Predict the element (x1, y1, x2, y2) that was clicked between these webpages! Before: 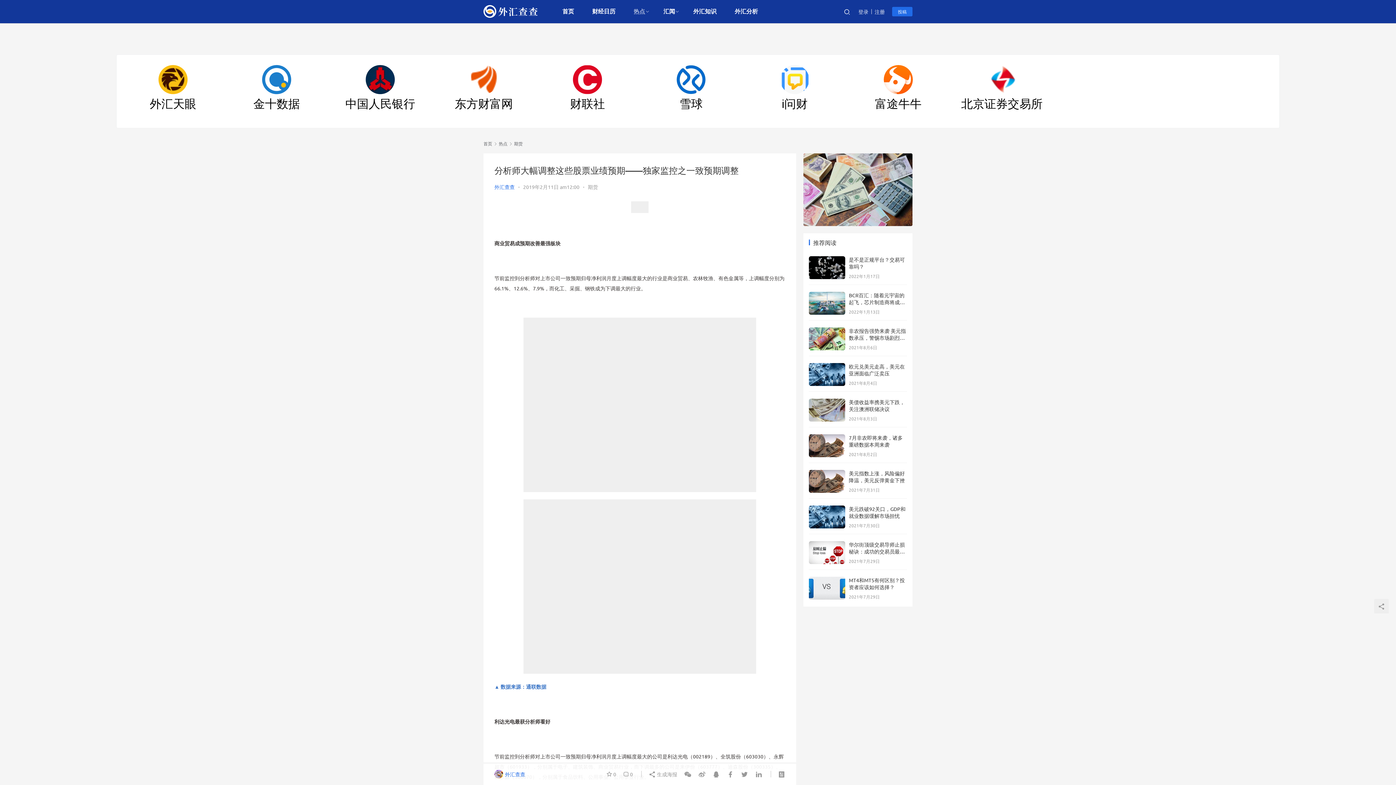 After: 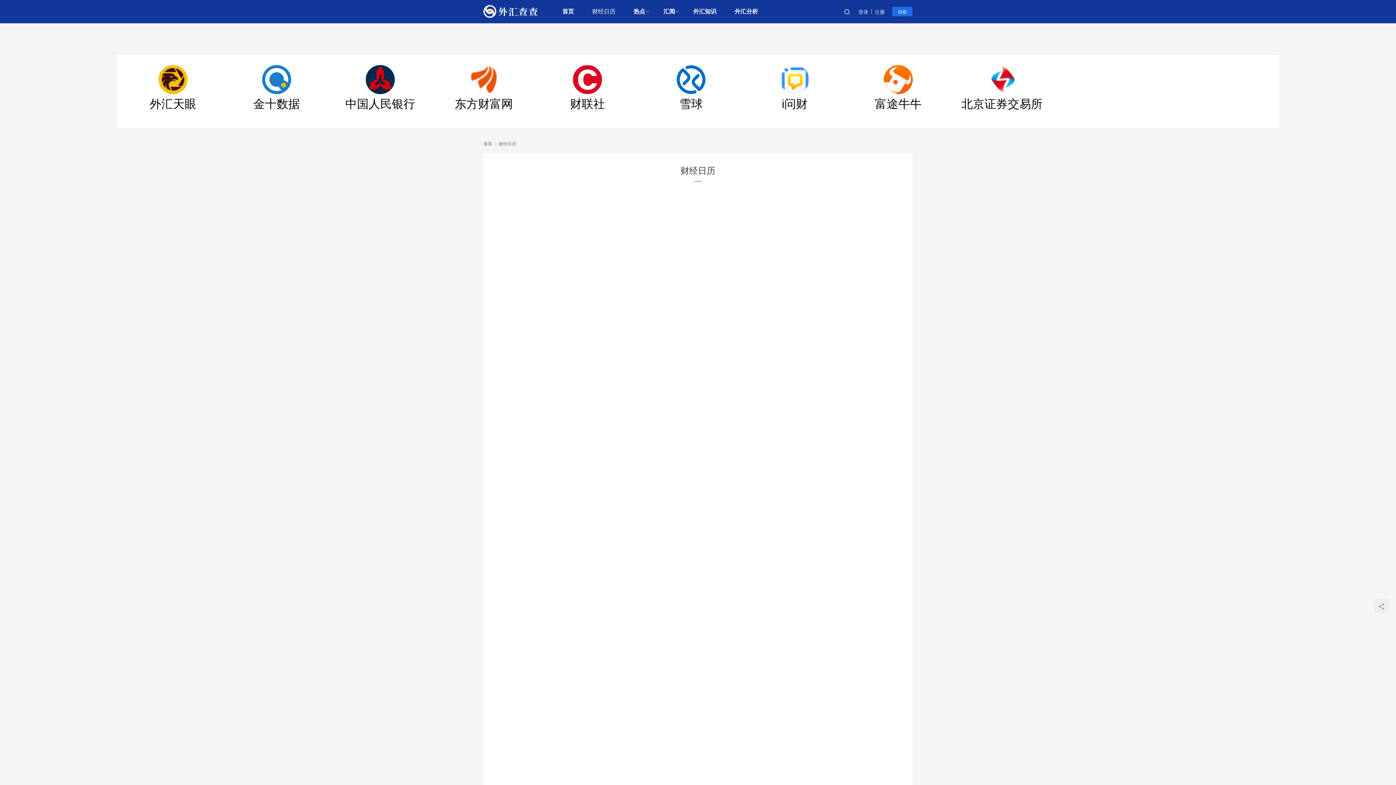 Action: bbox: (583, 5, 624, 17) label: 财经日历